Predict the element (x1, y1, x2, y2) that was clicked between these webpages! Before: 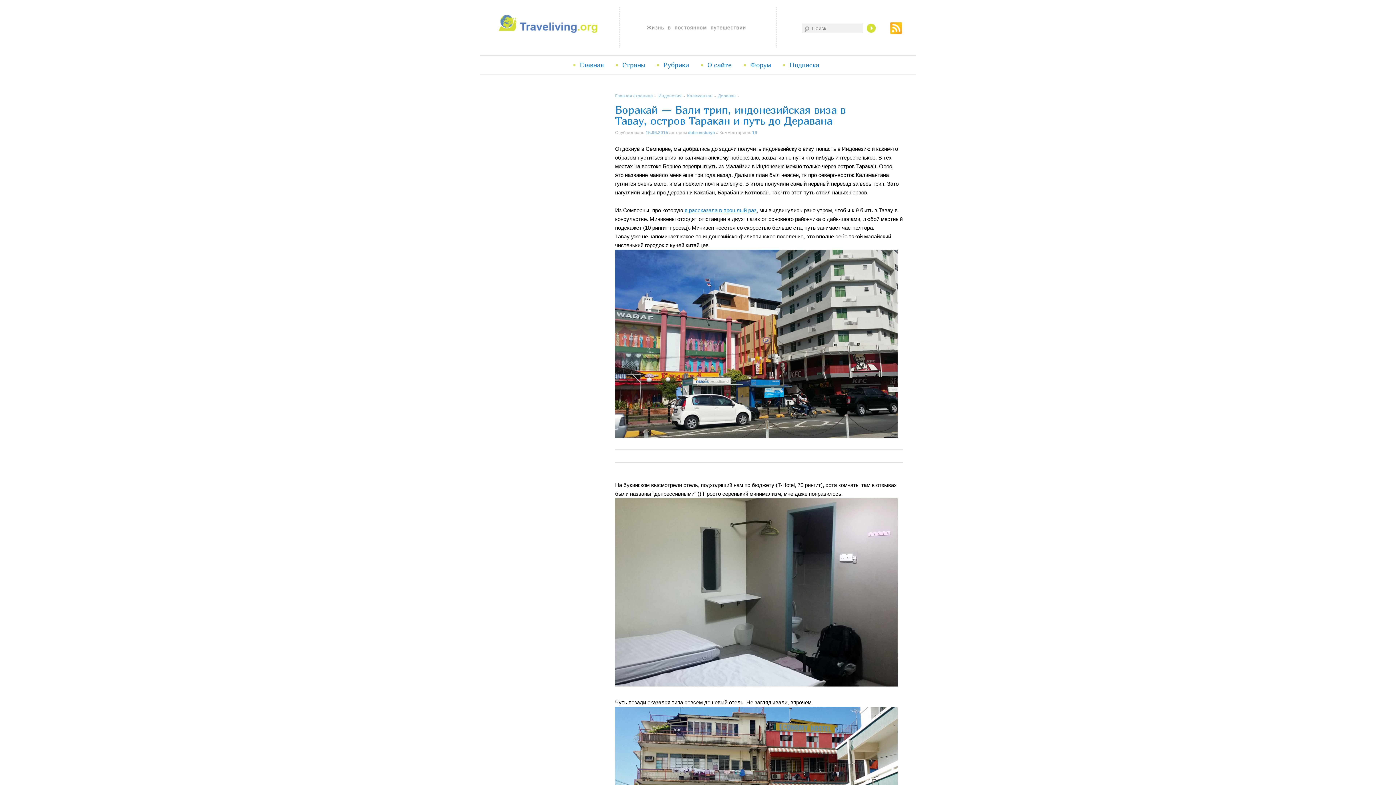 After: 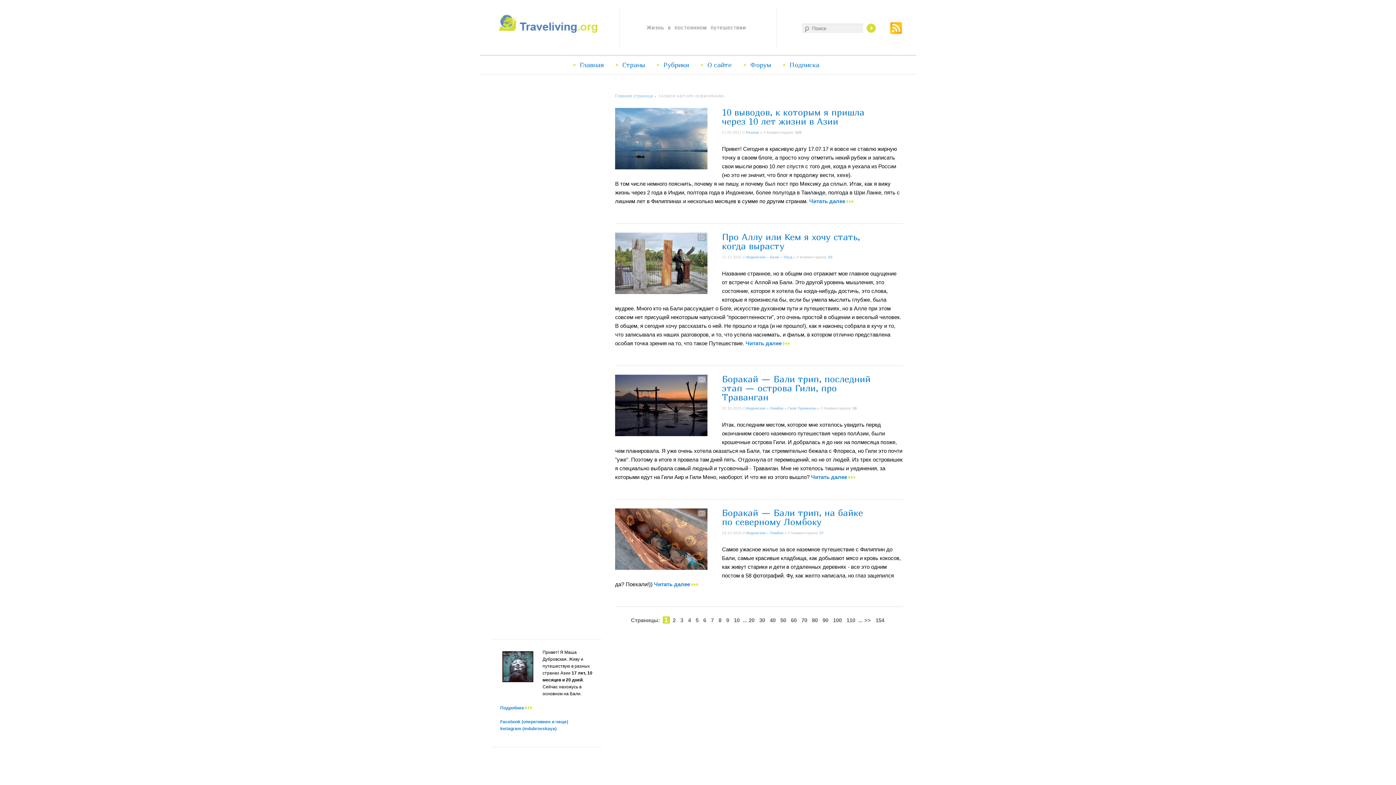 Action: label: dubrovskaya bbox: (688, 130, 715, 135)